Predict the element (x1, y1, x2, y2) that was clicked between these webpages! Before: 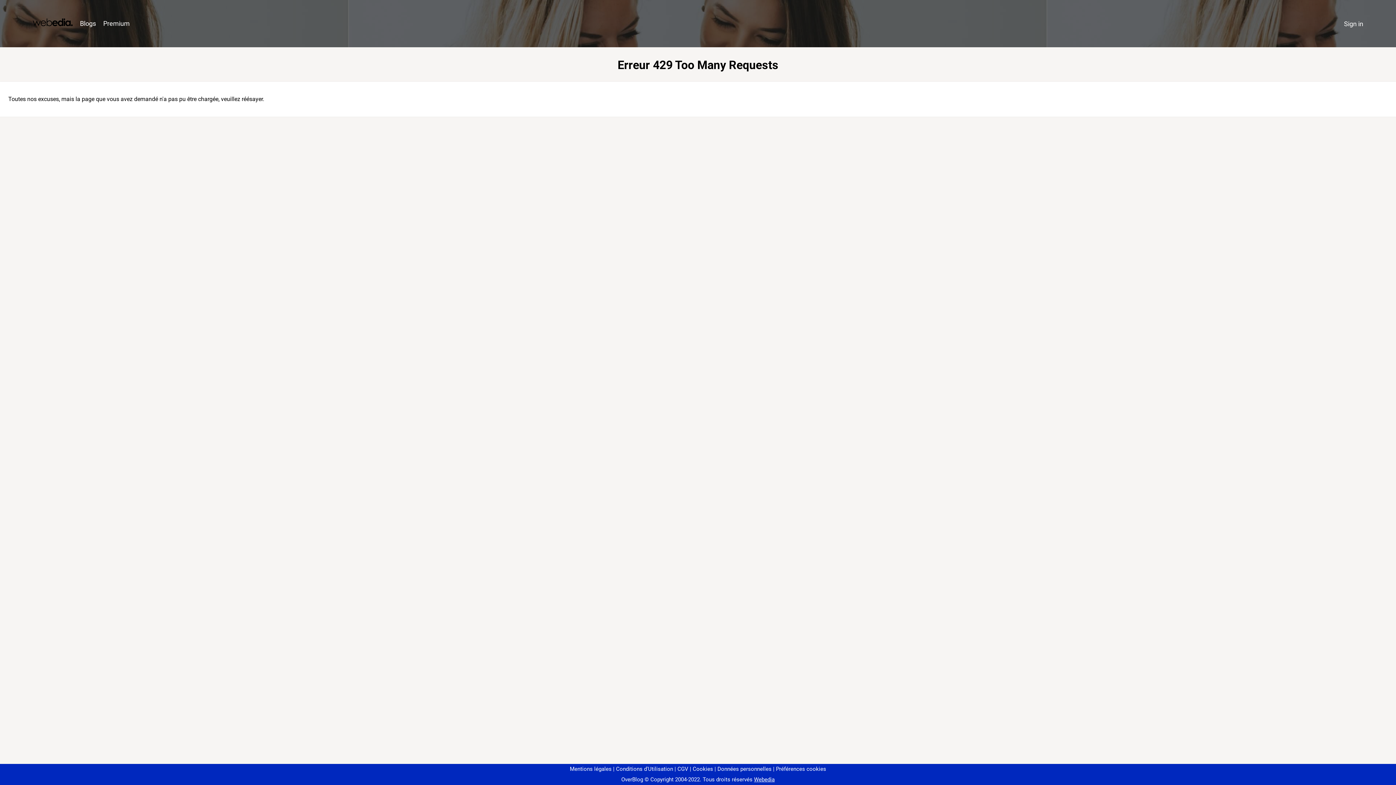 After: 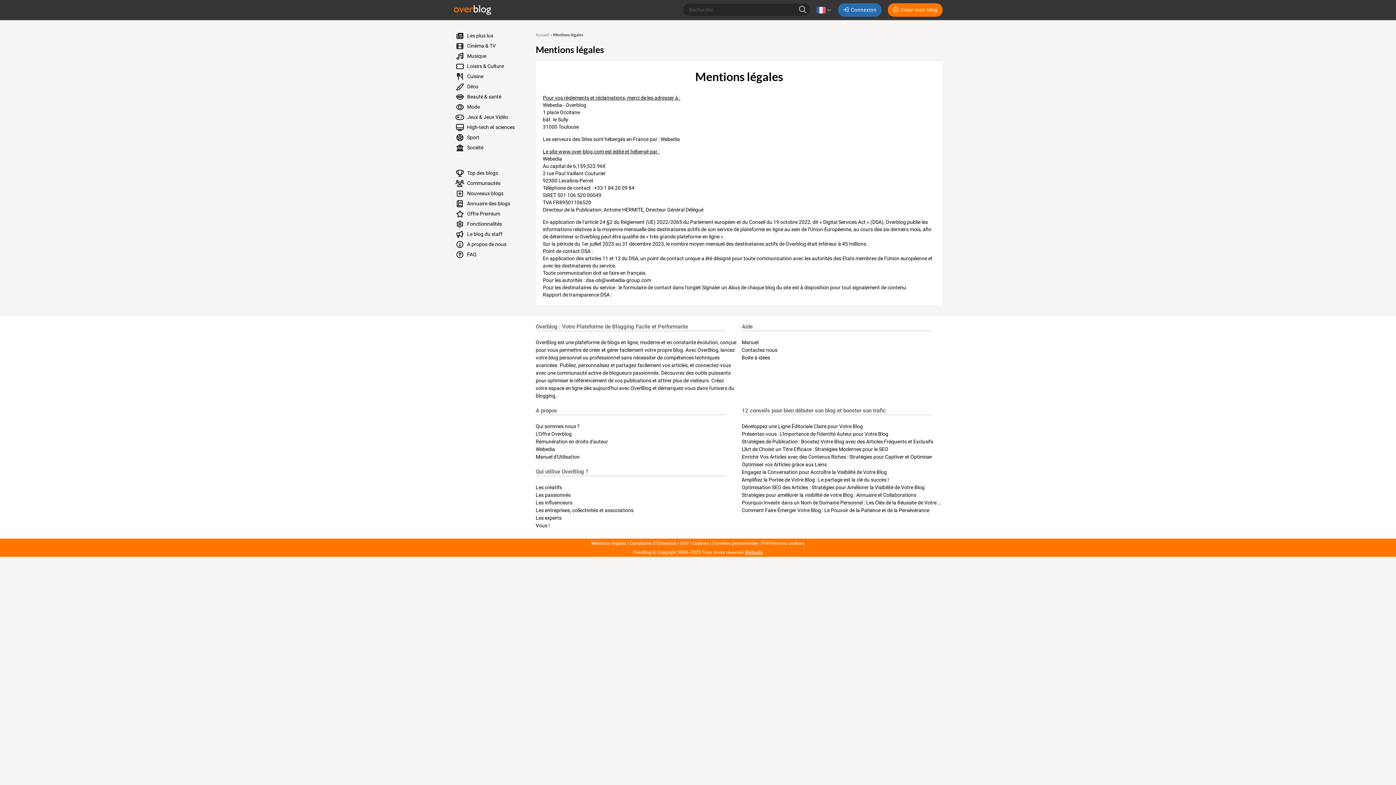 Action: label: Mentions légales bbox: (570, 766, 611, 772)